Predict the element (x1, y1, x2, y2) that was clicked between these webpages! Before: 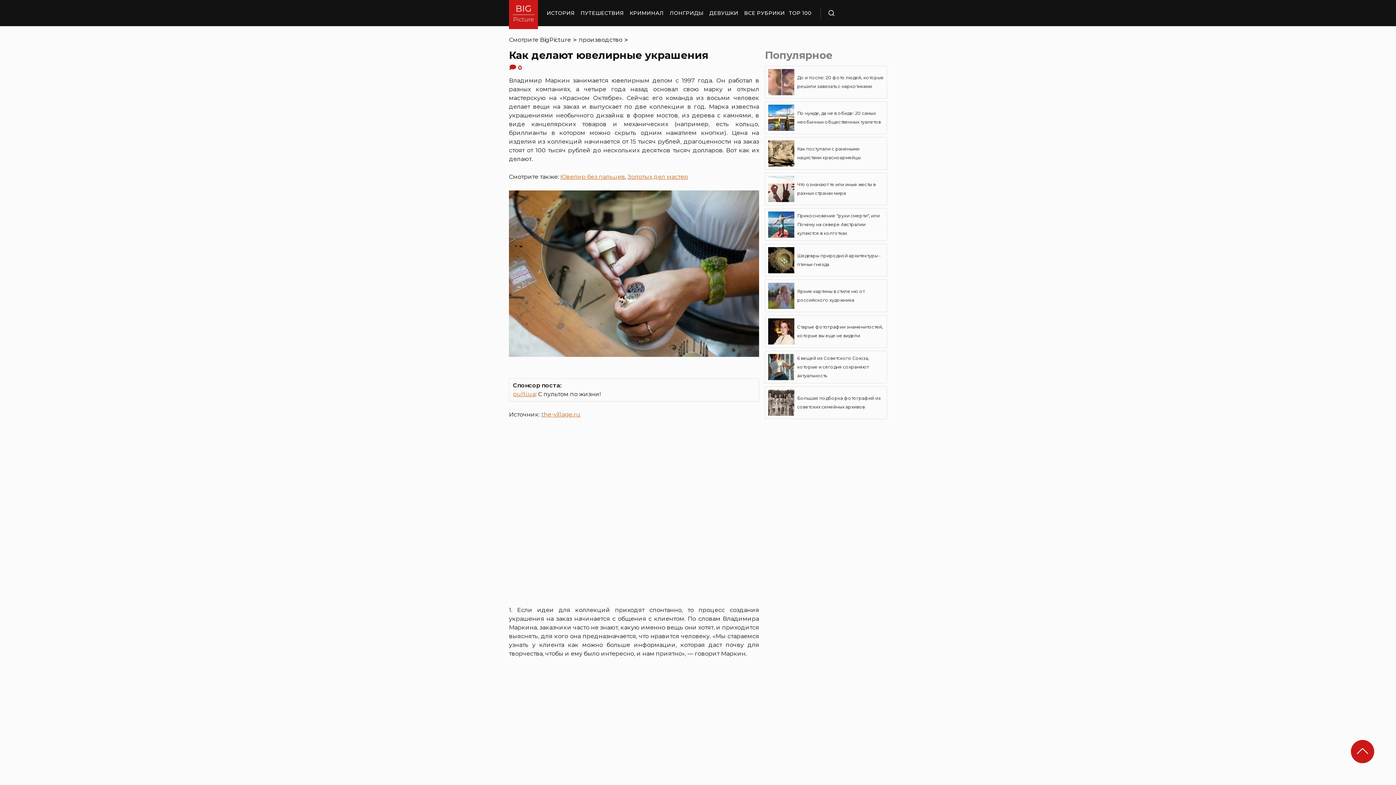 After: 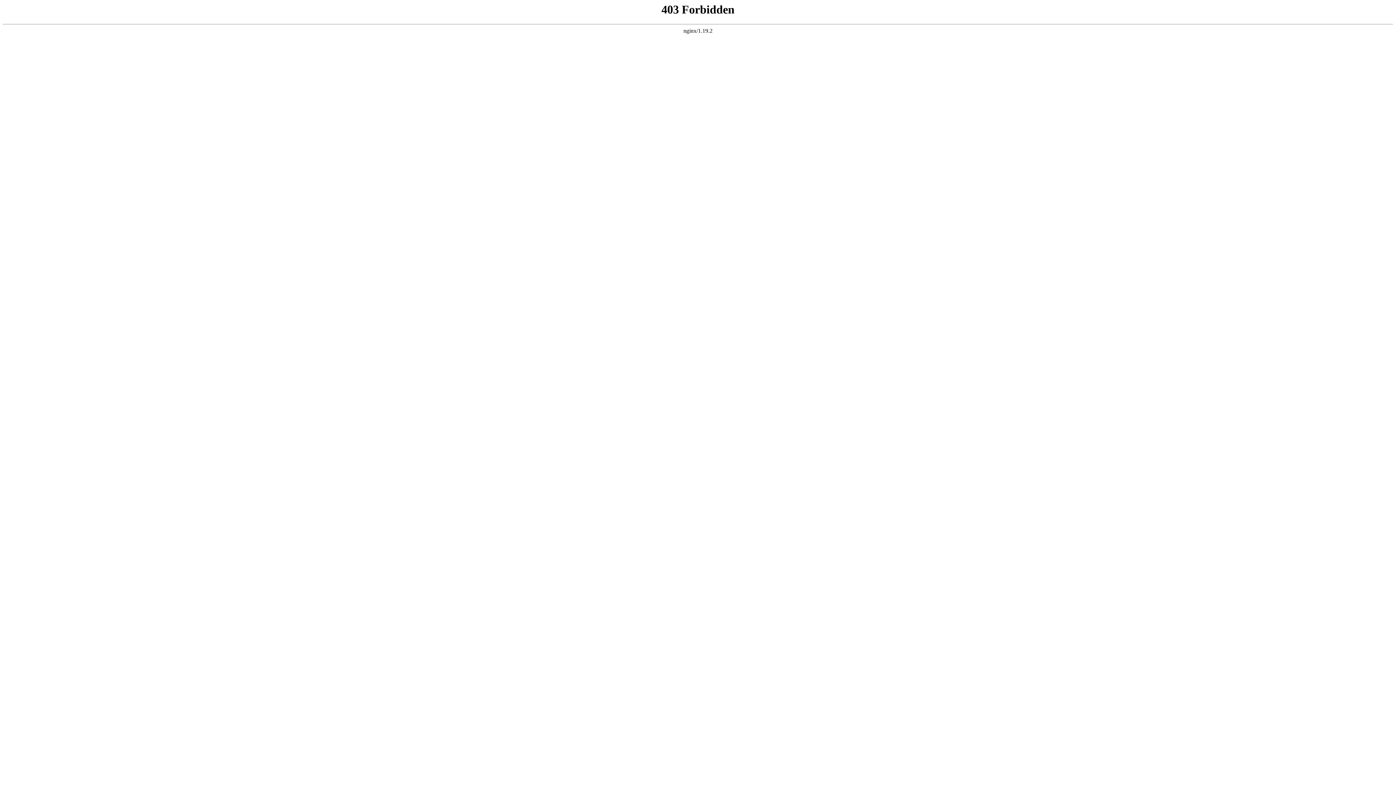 Action: label: pulti.ua bbox: (513, 391, 535, 397)